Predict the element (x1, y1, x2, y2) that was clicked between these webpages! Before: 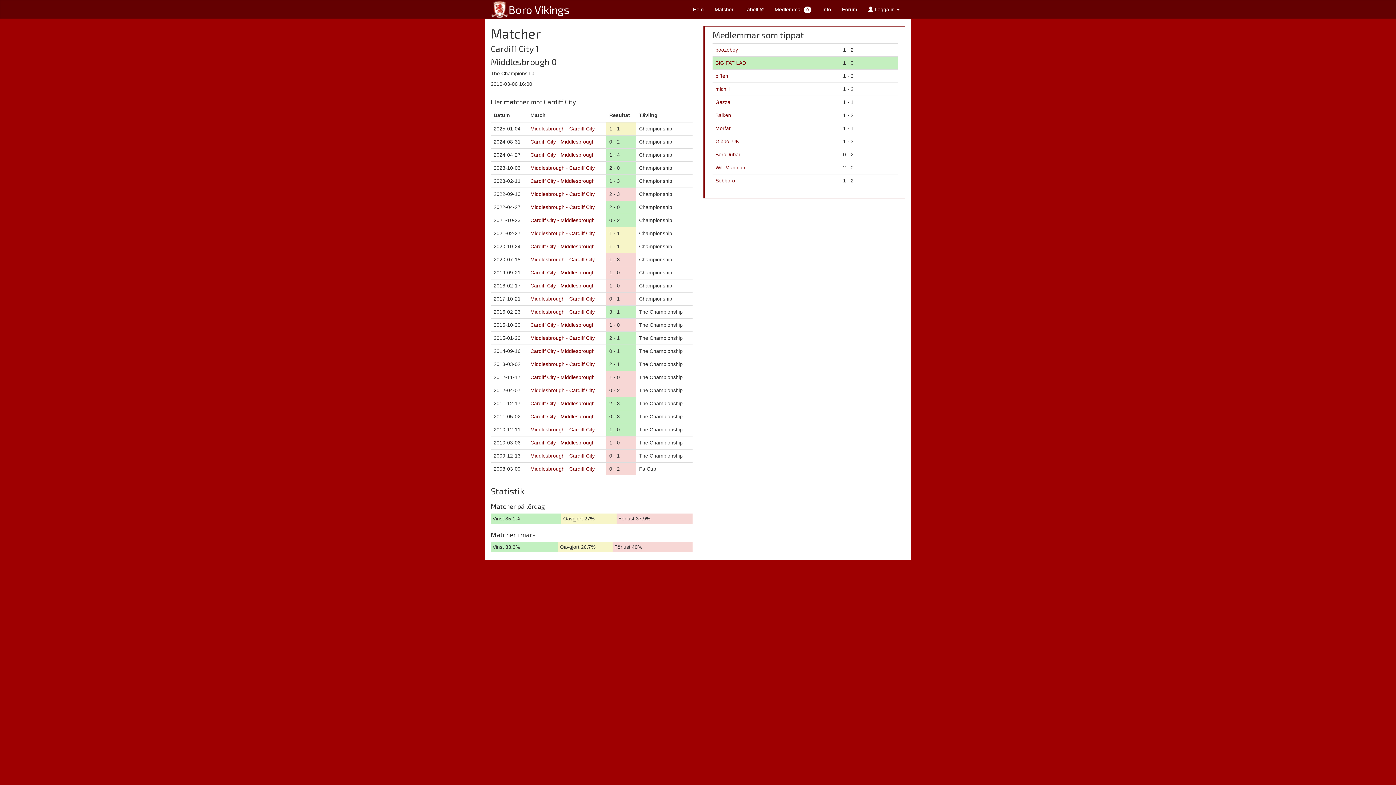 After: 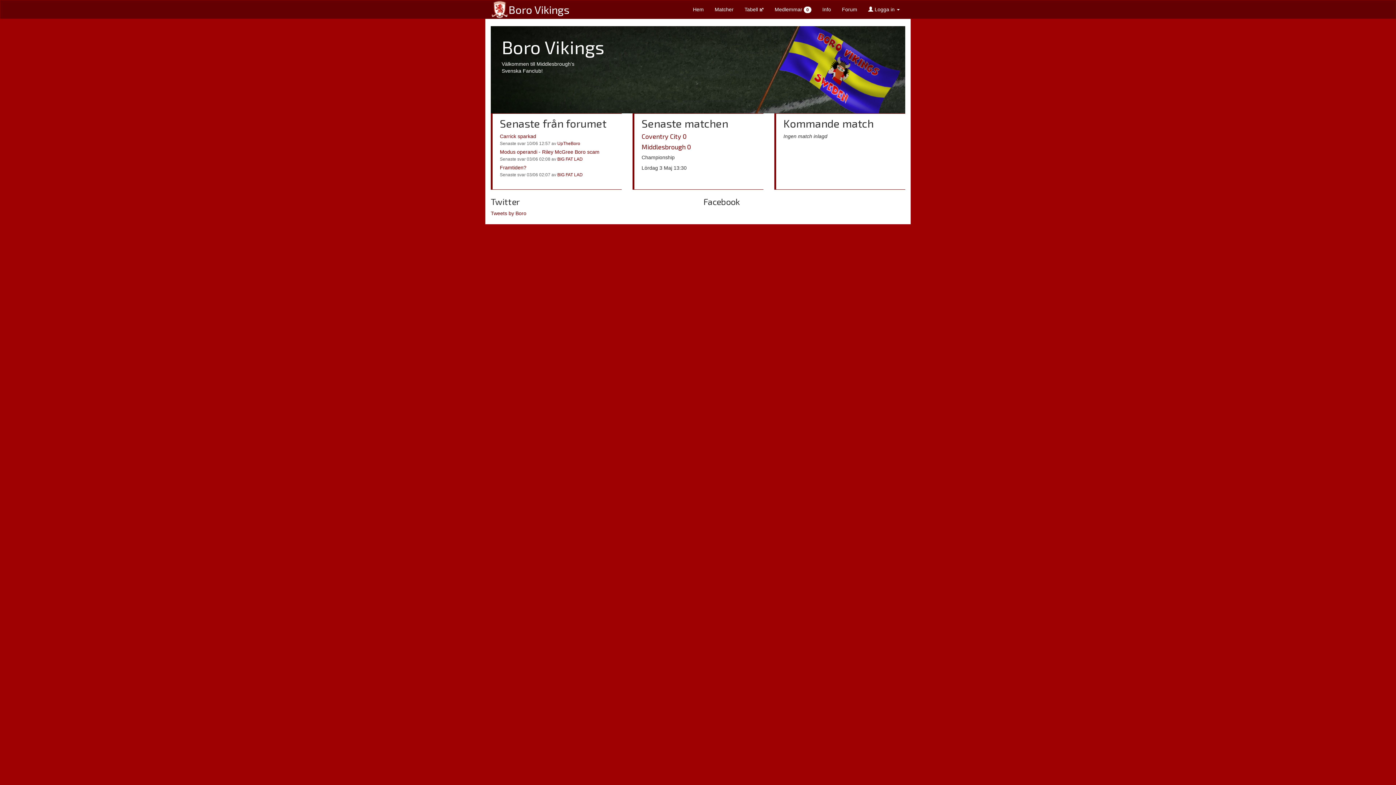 Action: bbox: (490, 9, 569, 14) label: Boro Vikings